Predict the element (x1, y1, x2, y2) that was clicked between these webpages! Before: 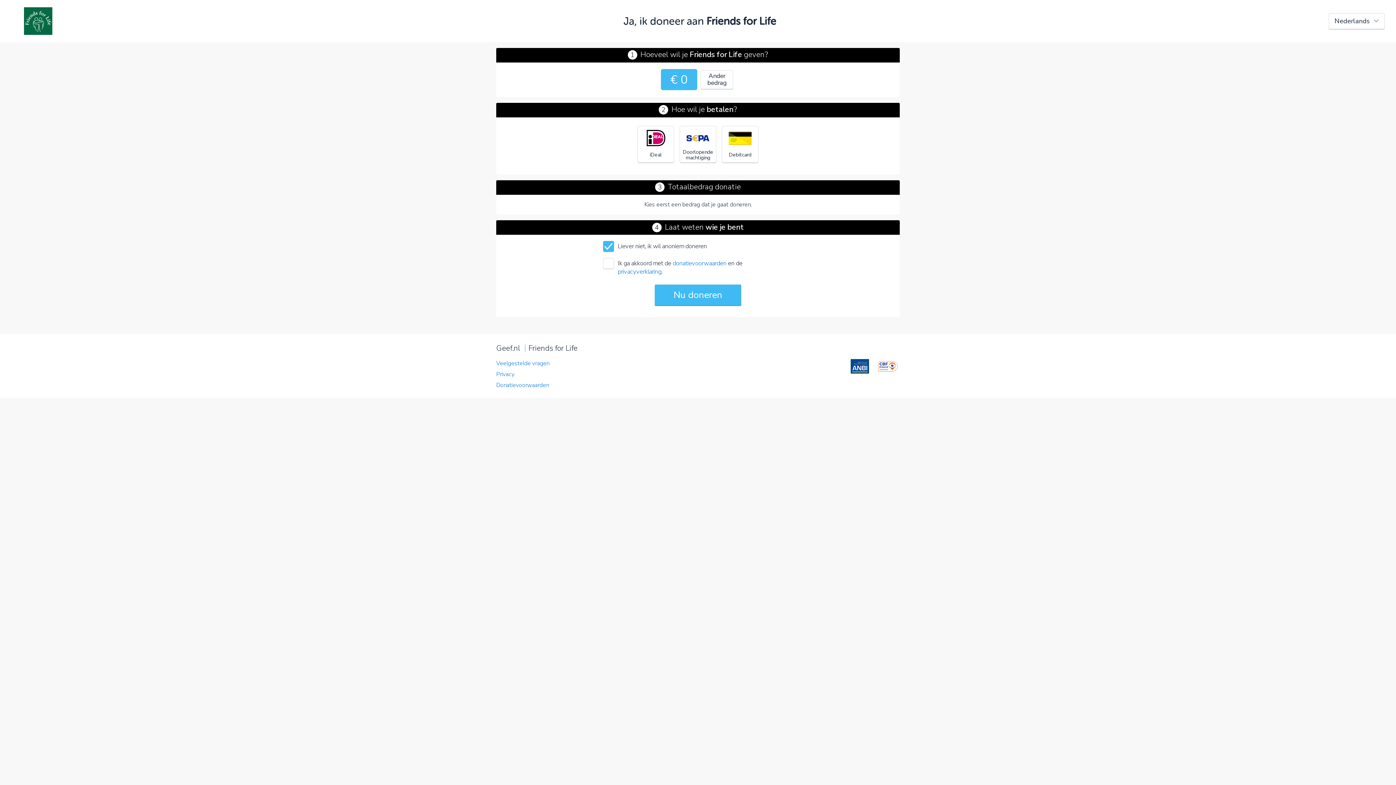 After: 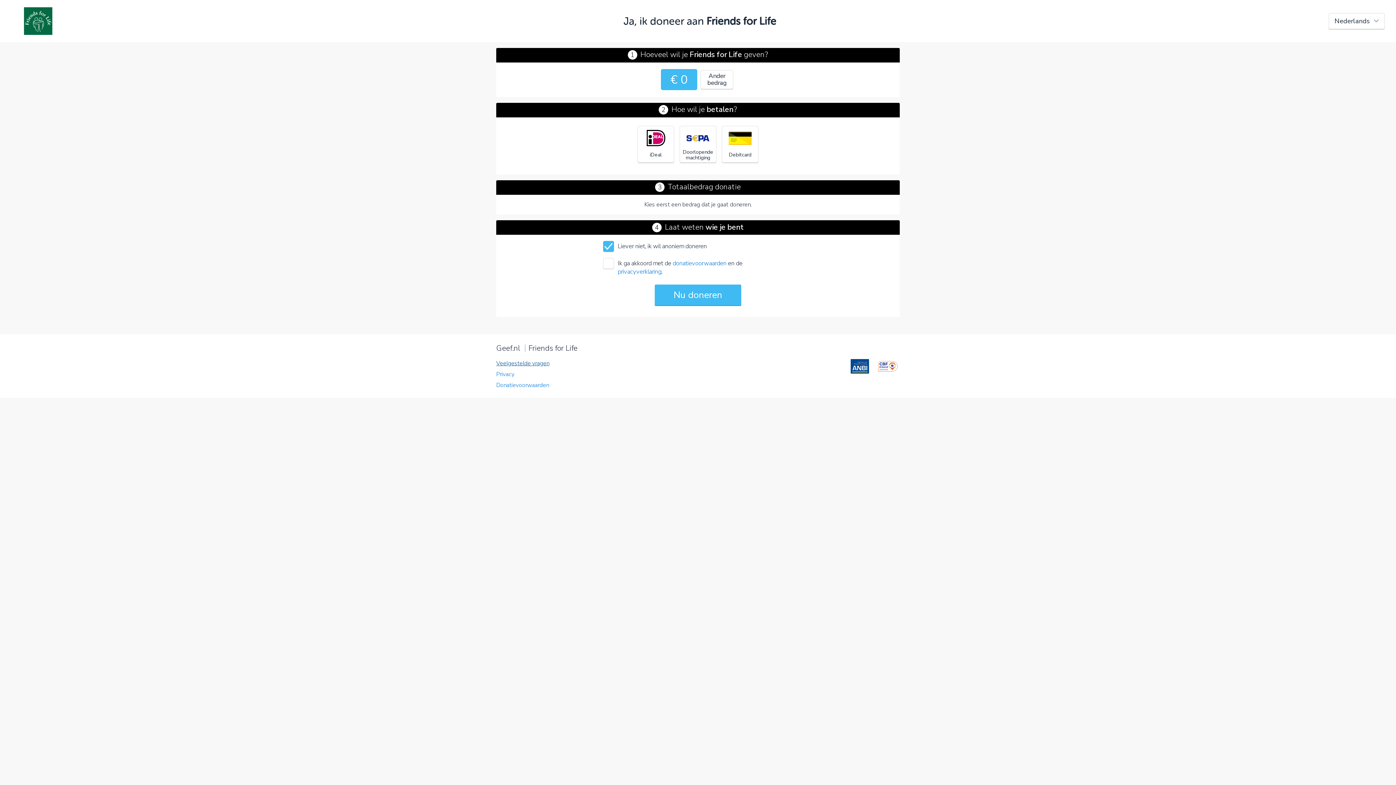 Action: label: Veelgestelde vragen bbox: (496, 359, 549, 367)